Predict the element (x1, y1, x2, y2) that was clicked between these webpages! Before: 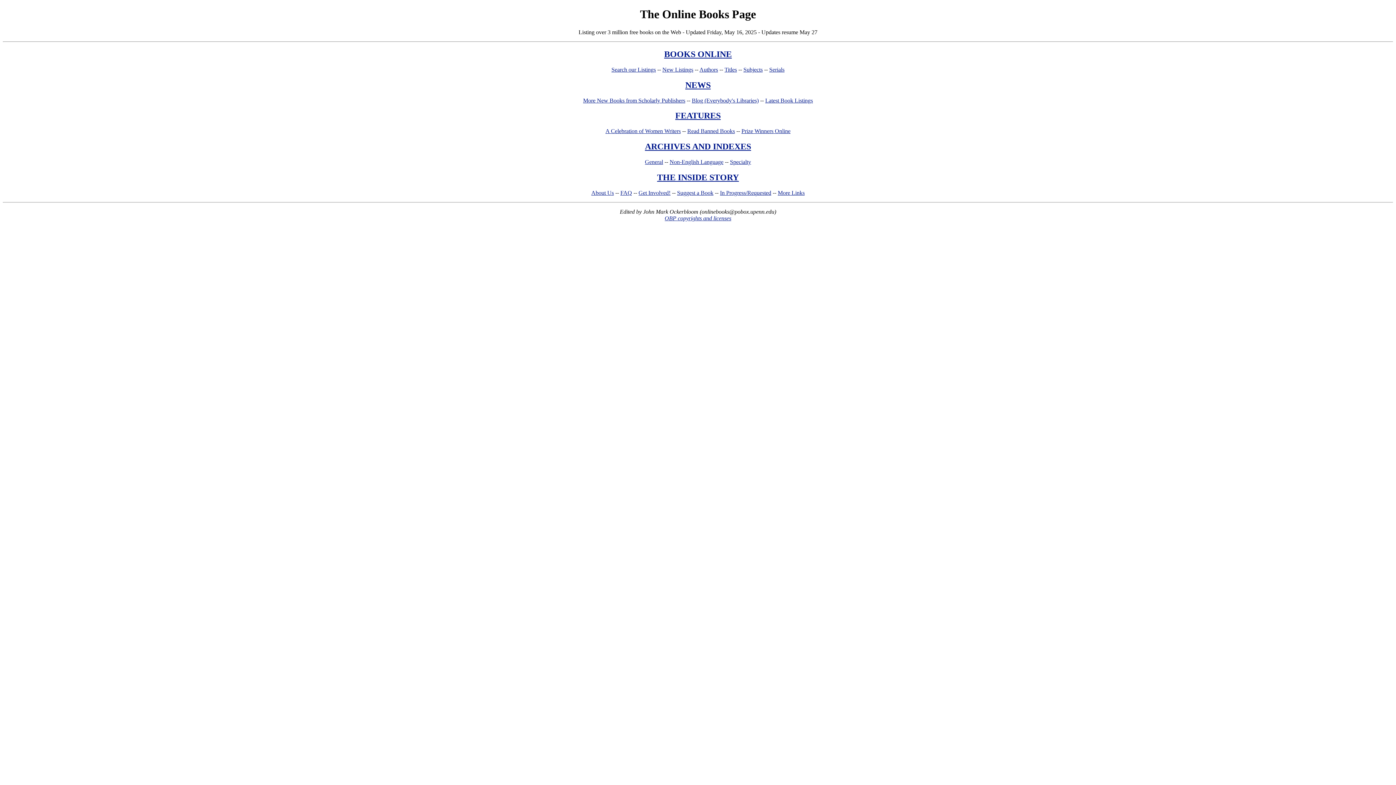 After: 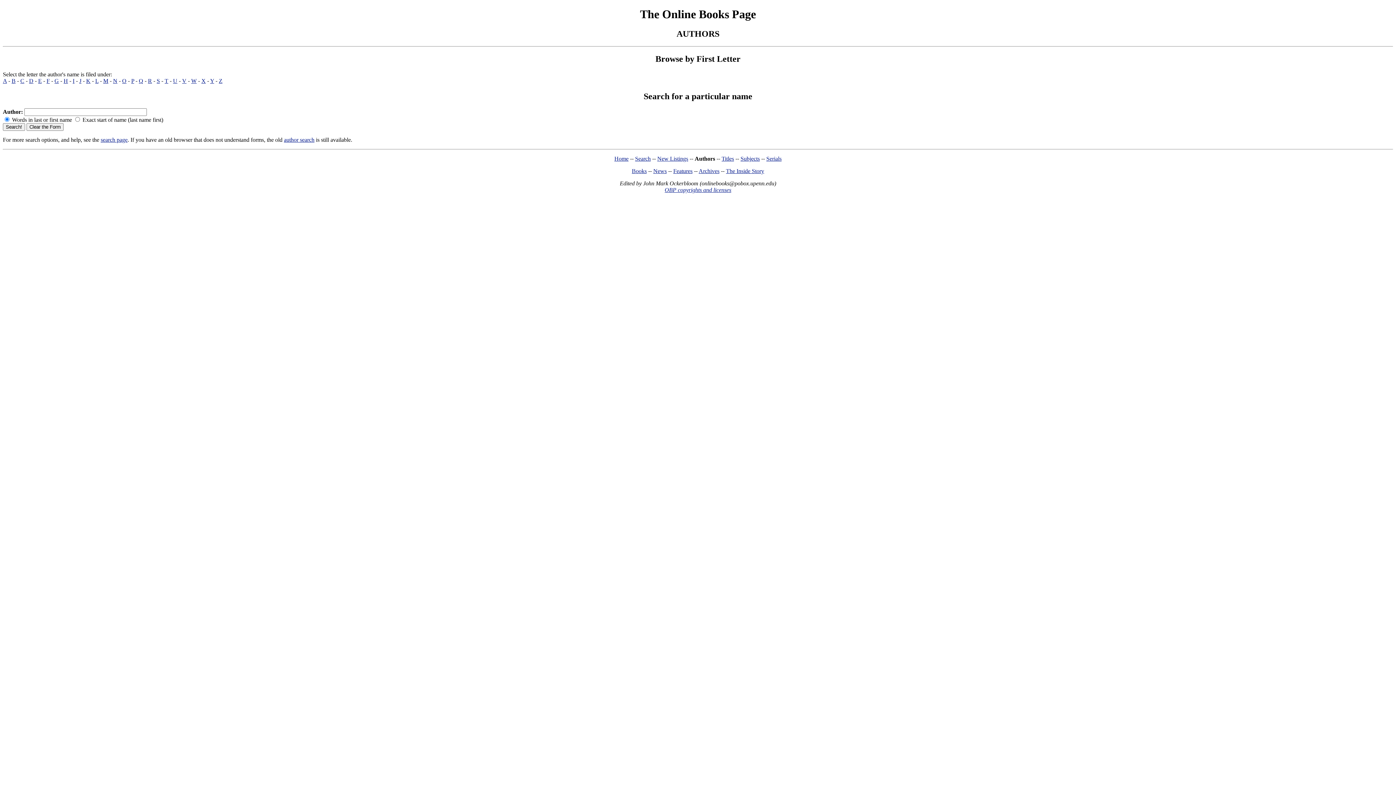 Action: bbox: (699, 66, 718, 72) label: Authors